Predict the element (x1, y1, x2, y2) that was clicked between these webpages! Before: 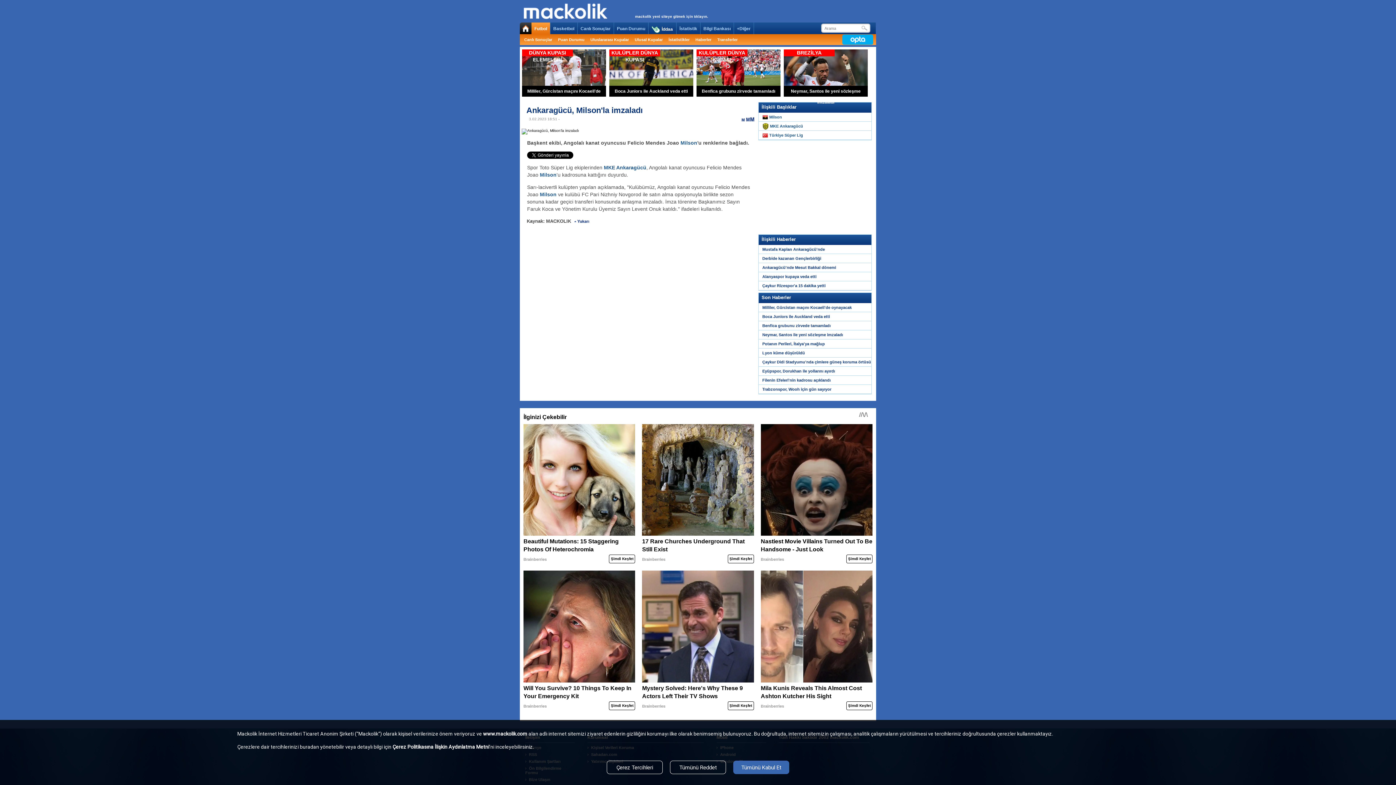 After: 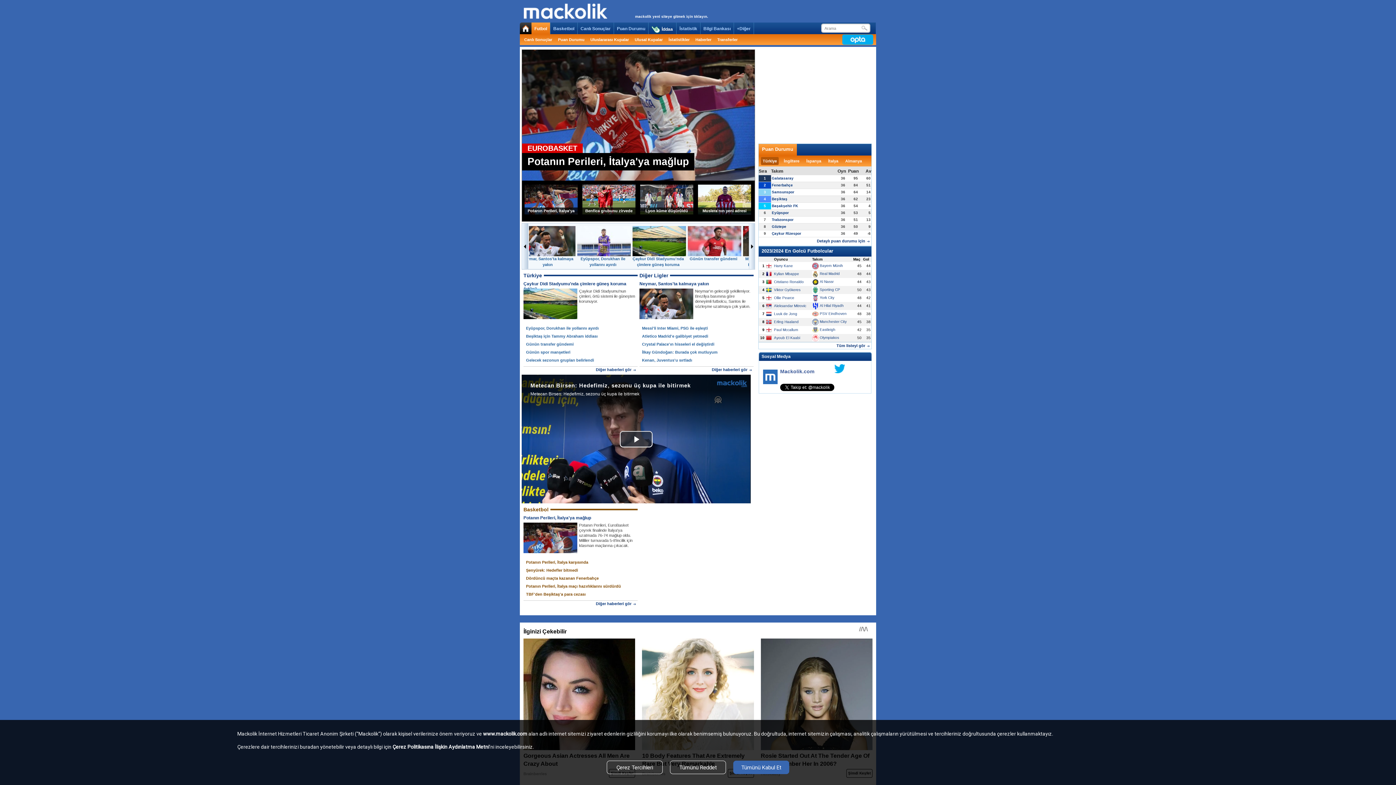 Action: bbox: (520, 22, 531, 34)